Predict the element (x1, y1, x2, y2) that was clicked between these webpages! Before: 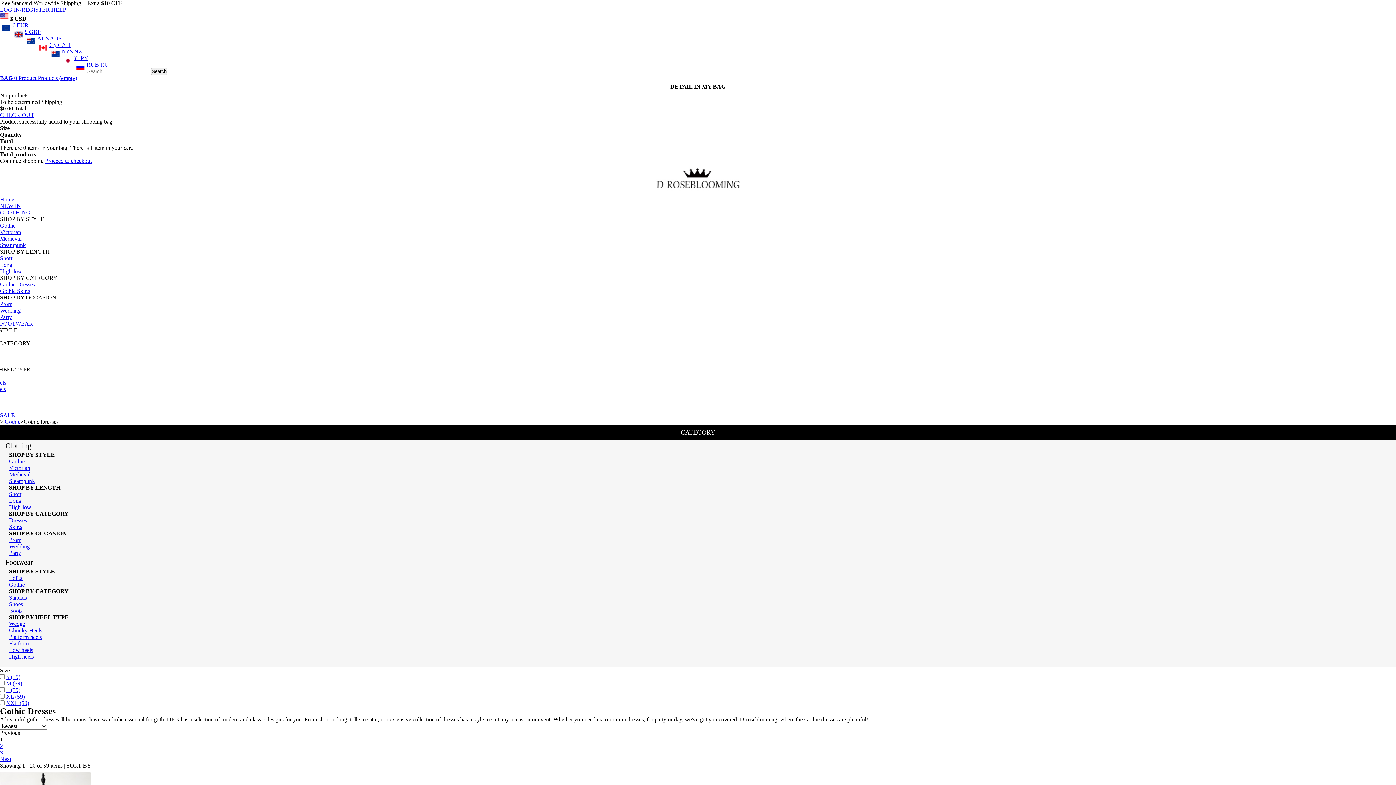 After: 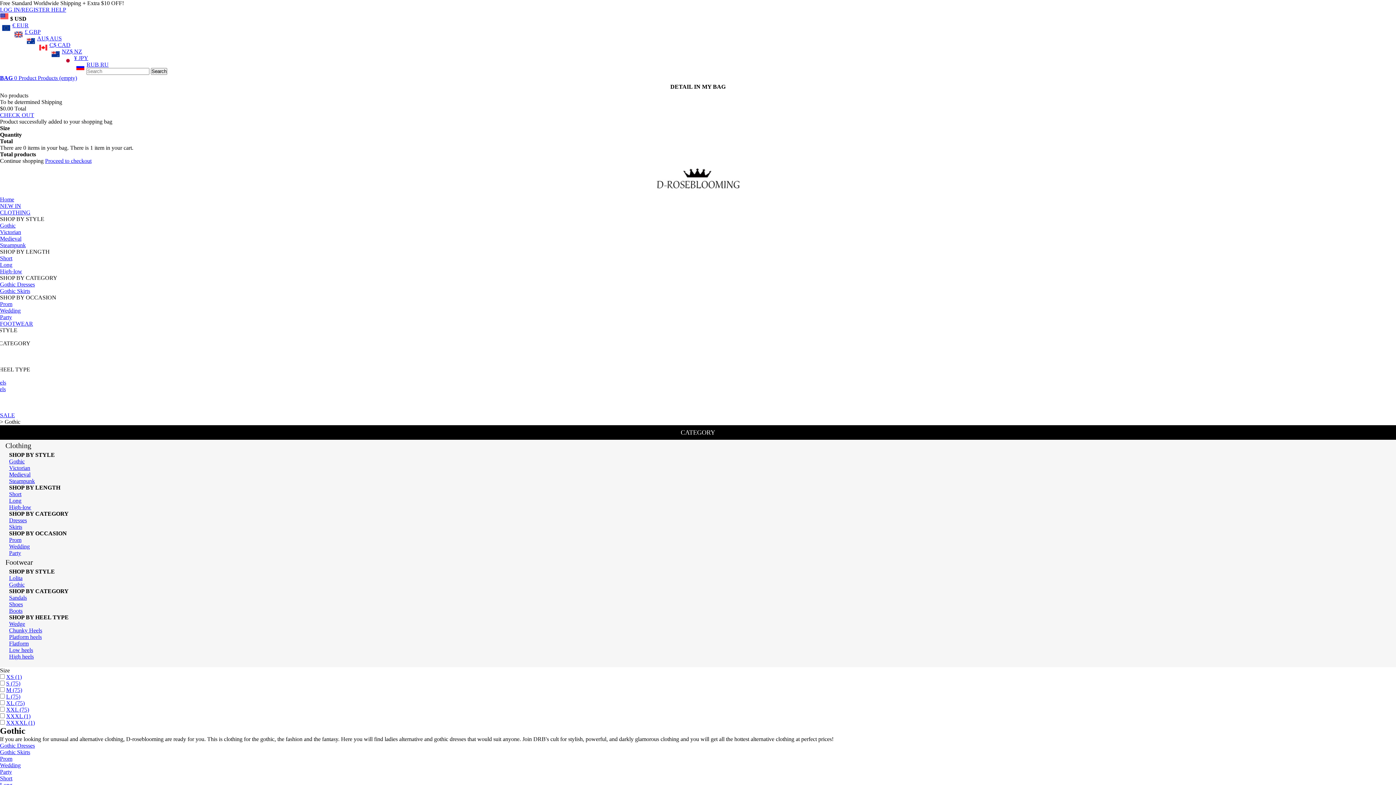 Action: bbox: (4, 418, 20, 425) label: Gothic